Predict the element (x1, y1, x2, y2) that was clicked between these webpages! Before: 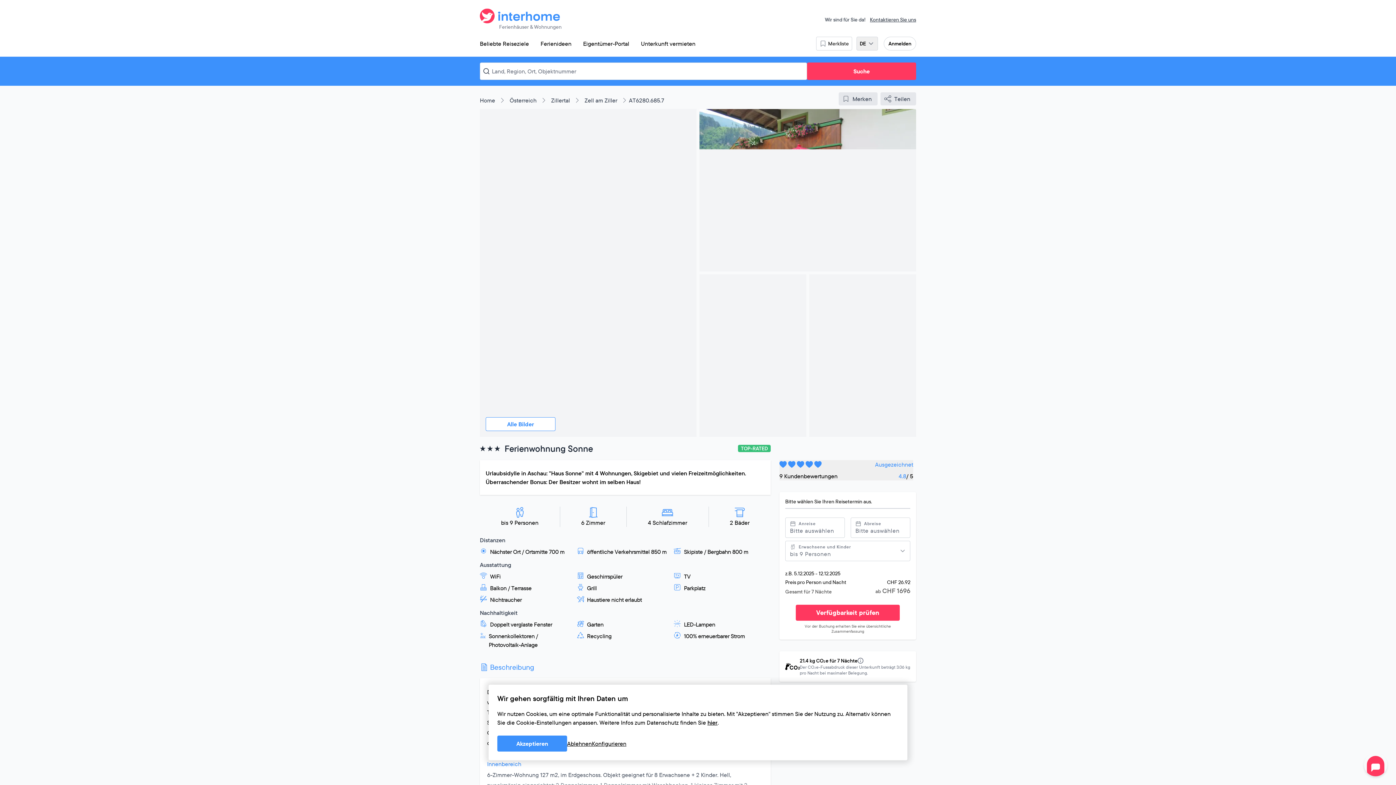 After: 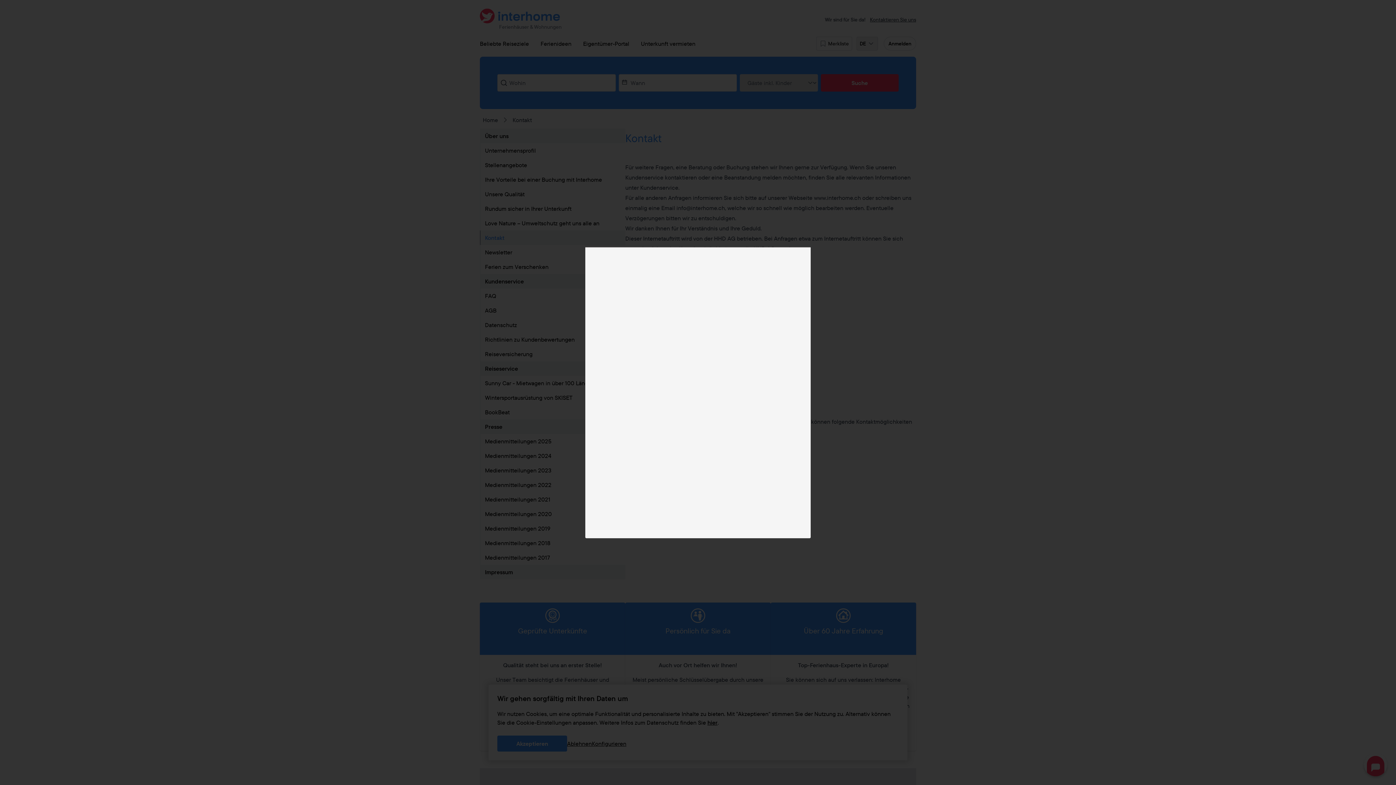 Action: bbox: (870, 16, 916, 23) label: Kontaktieren Sie uns